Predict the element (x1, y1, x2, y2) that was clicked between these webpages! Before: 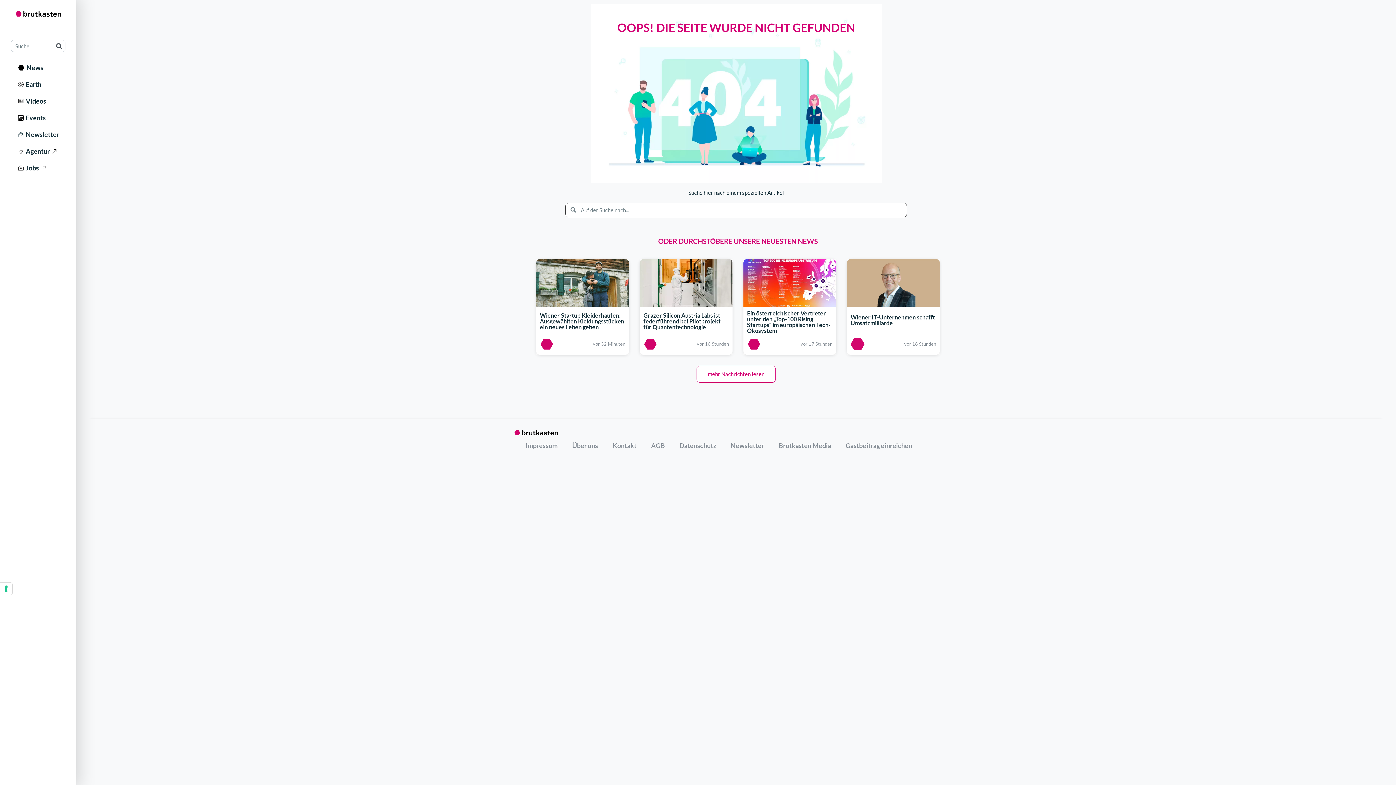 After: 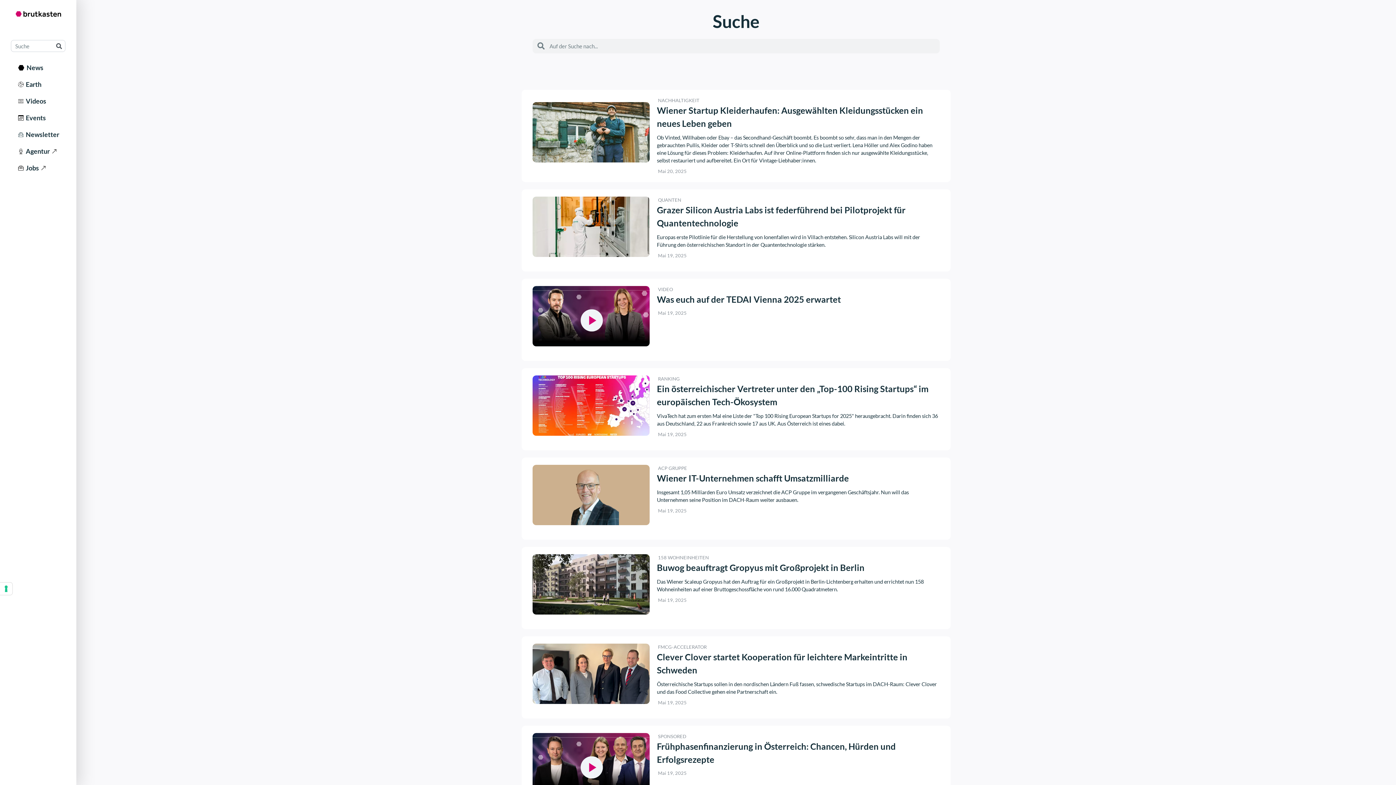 Action: label: Search bbox: (53, 40, 65, 51)